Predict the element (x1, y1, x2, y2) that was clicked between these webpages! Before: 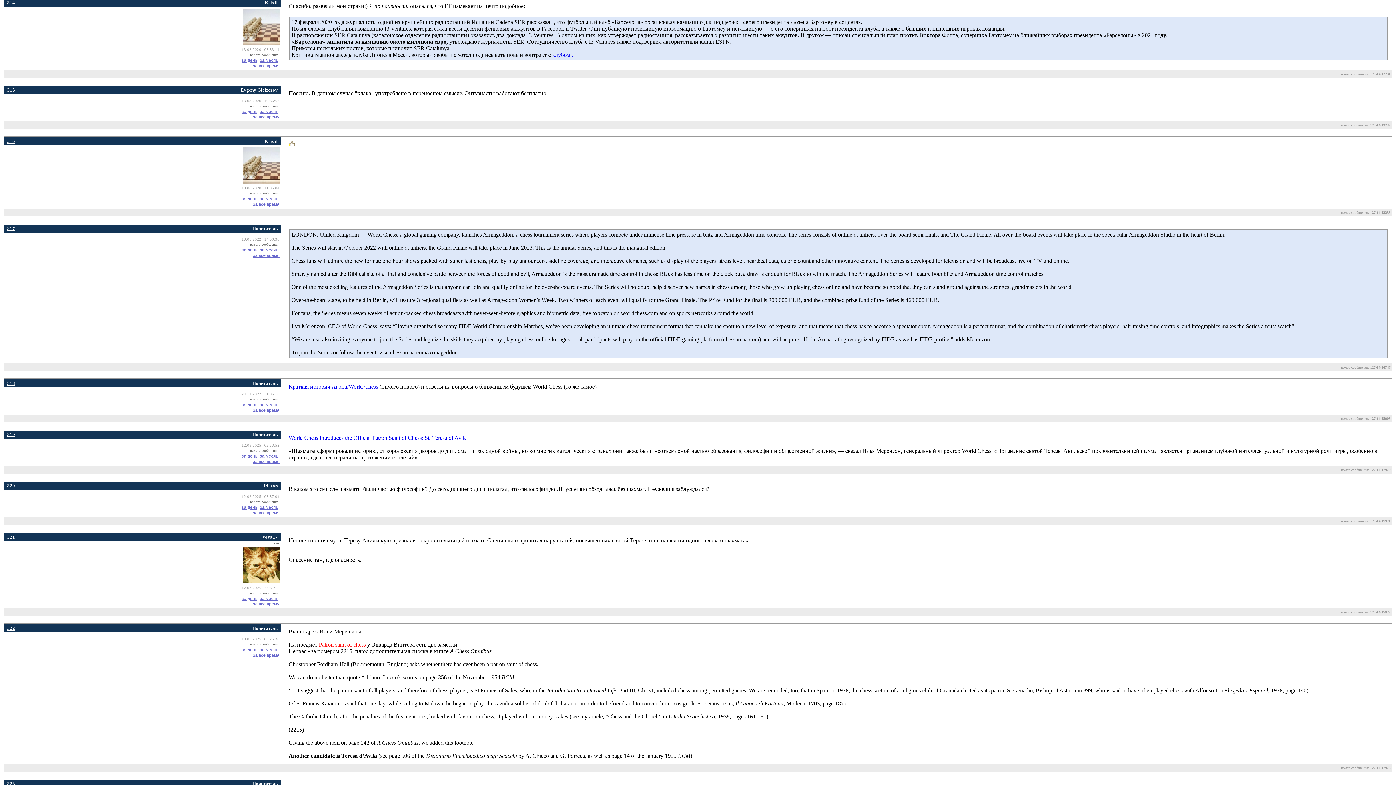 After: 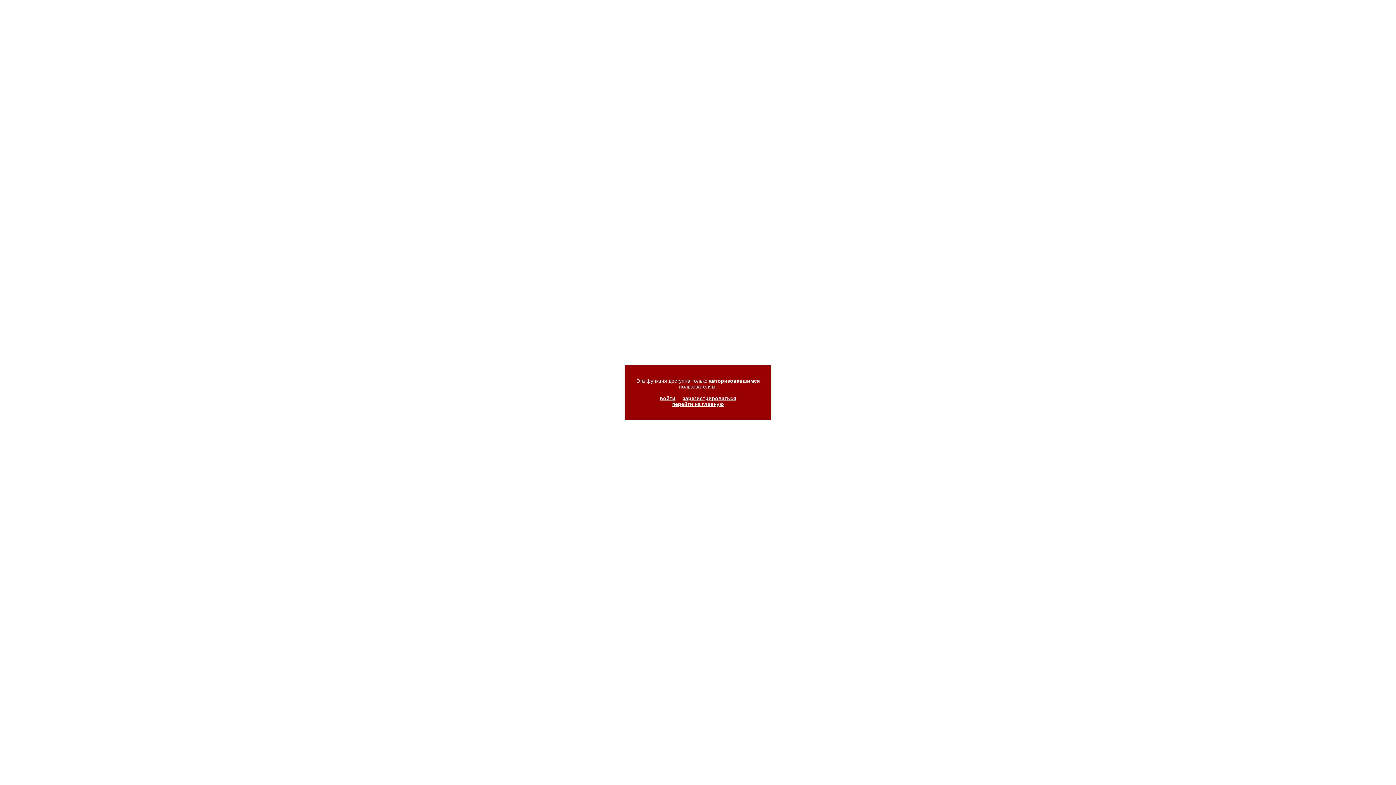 Action: bbox: (260, 505, 279, 510) label: за месяц,